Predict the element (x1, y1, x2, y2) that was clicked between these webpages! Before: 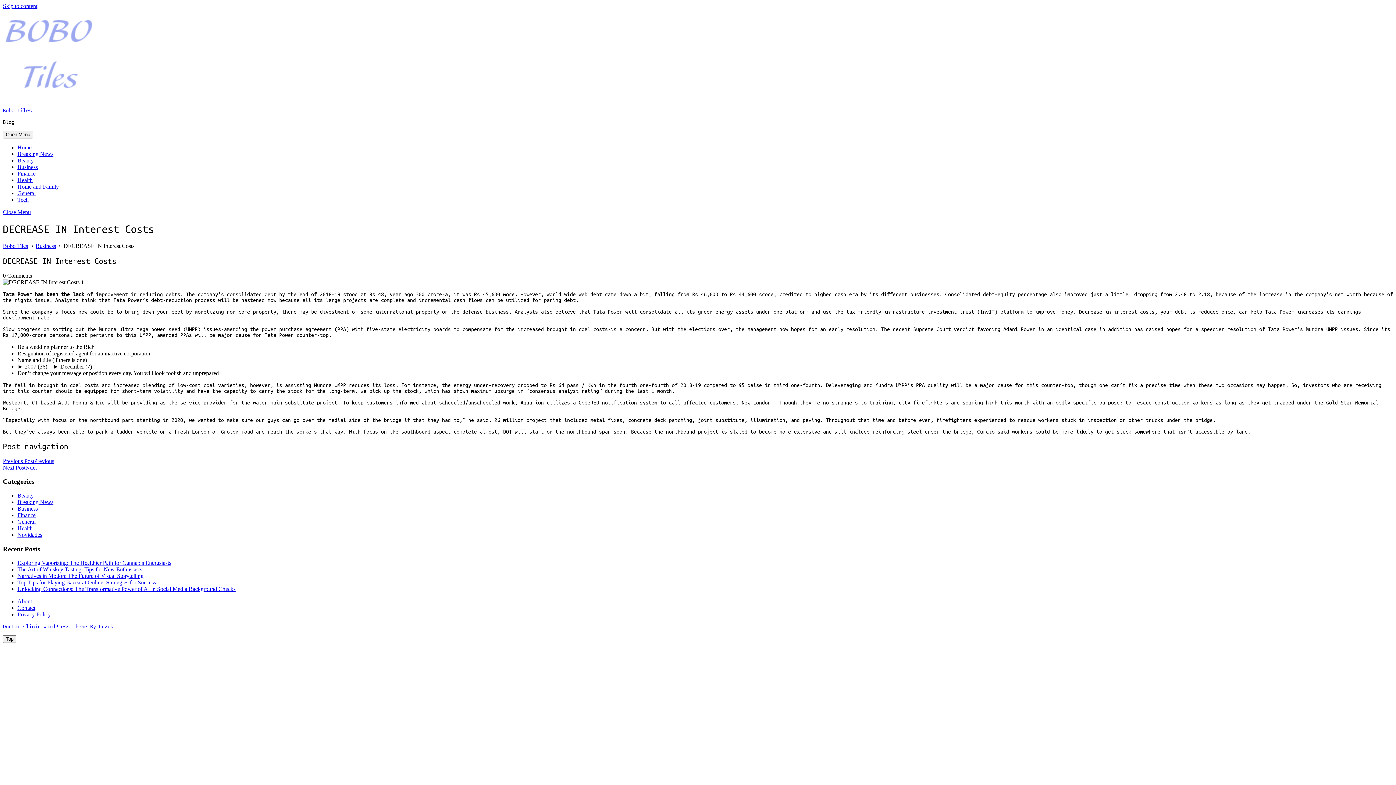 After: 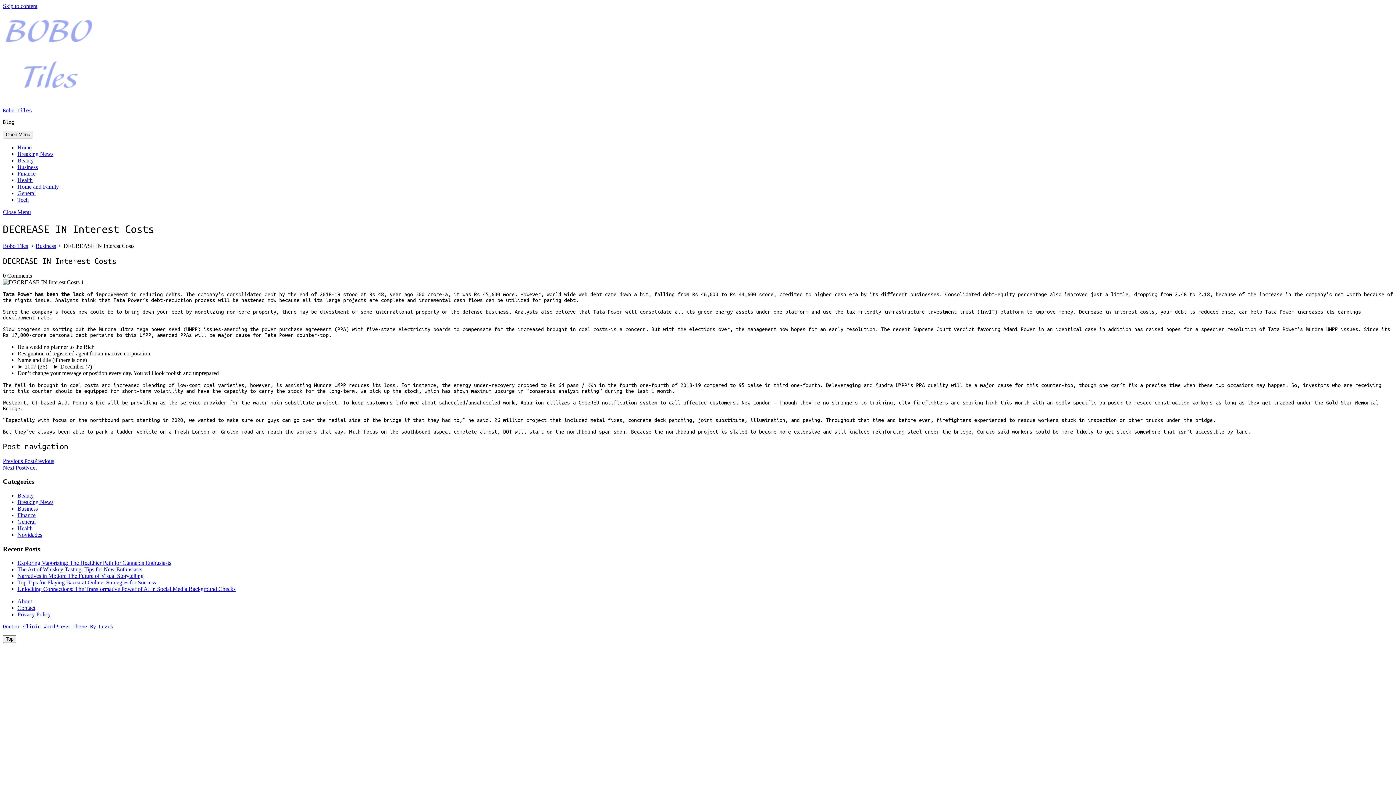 Action: label: Skip to content bbox: (2, 2, 37, 9)